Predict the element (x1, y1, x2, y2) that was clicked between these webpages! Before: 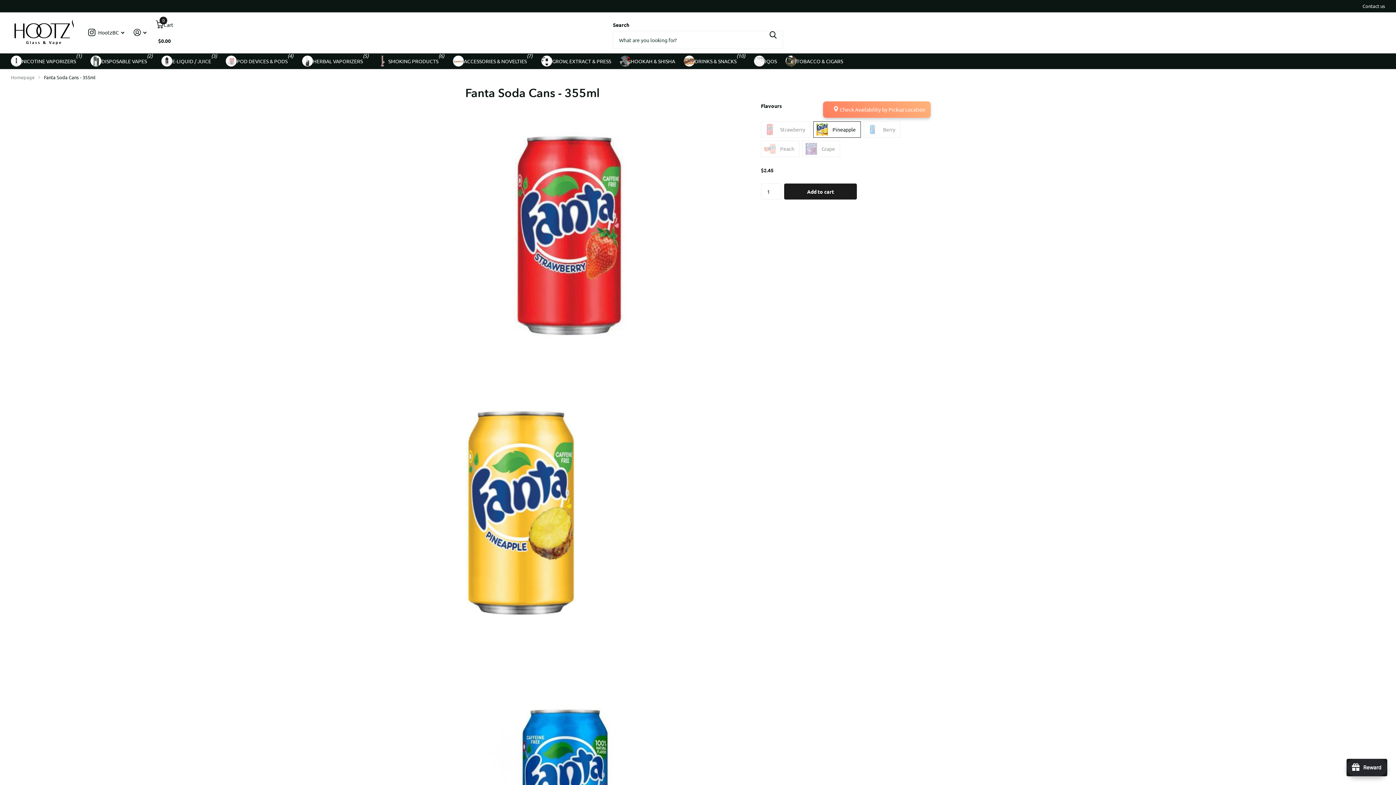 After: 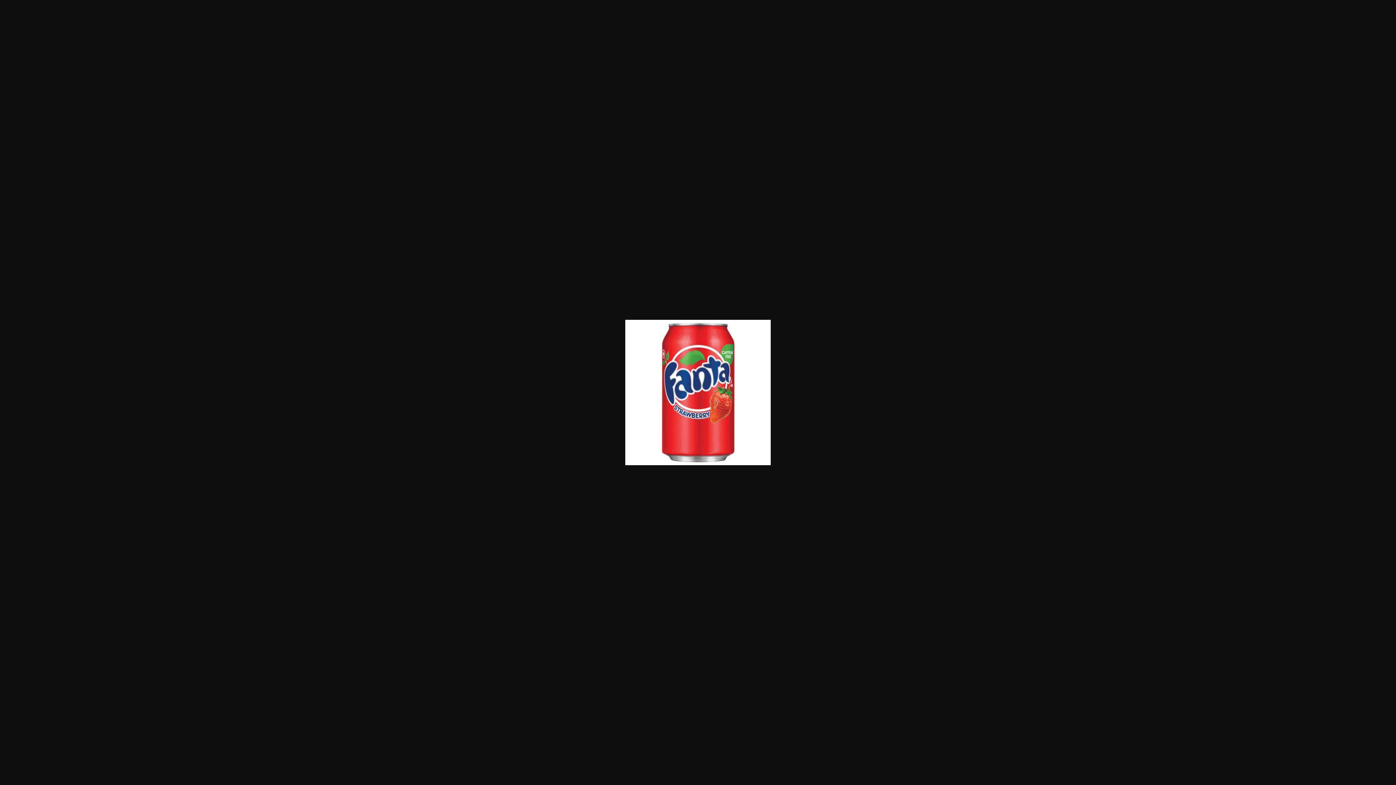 Action: bbox: (465, 101, 733, 369)